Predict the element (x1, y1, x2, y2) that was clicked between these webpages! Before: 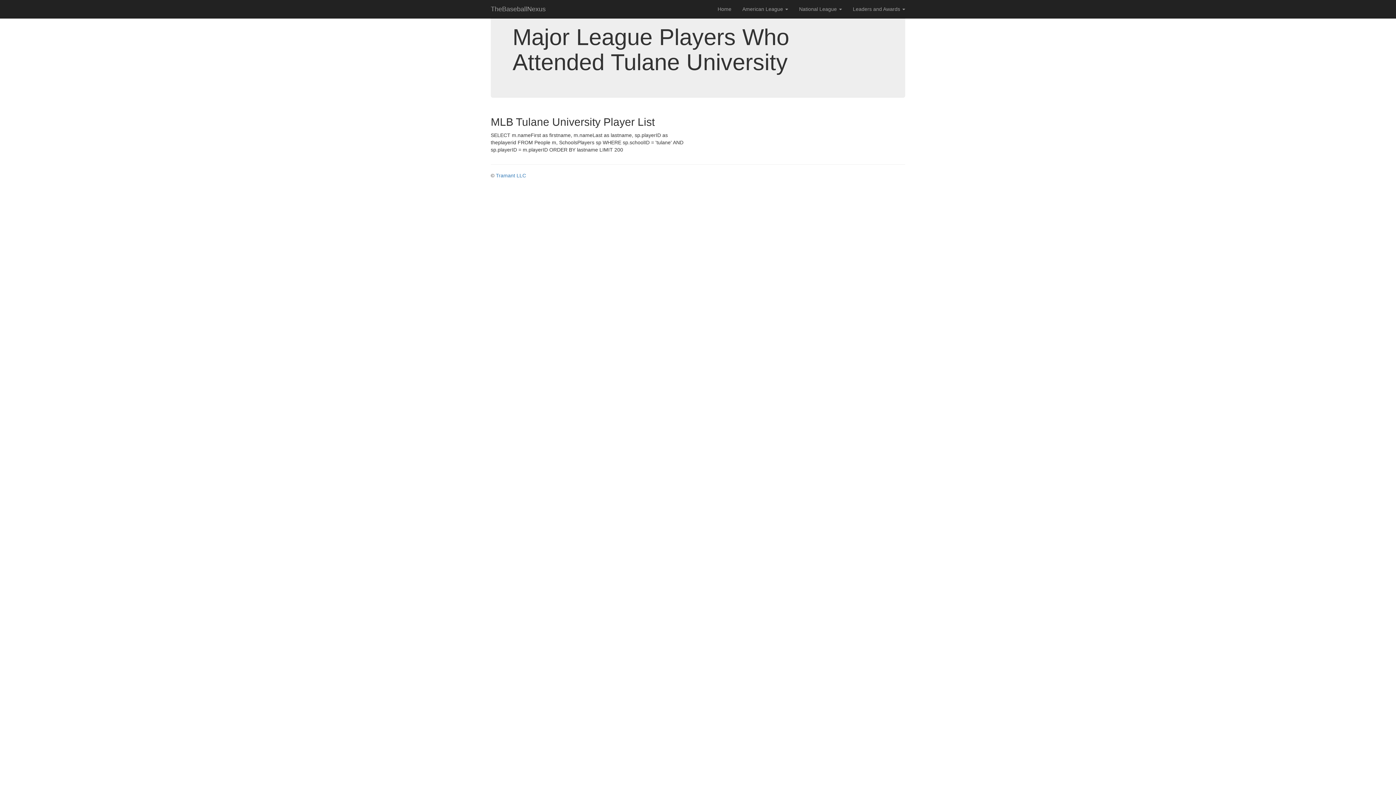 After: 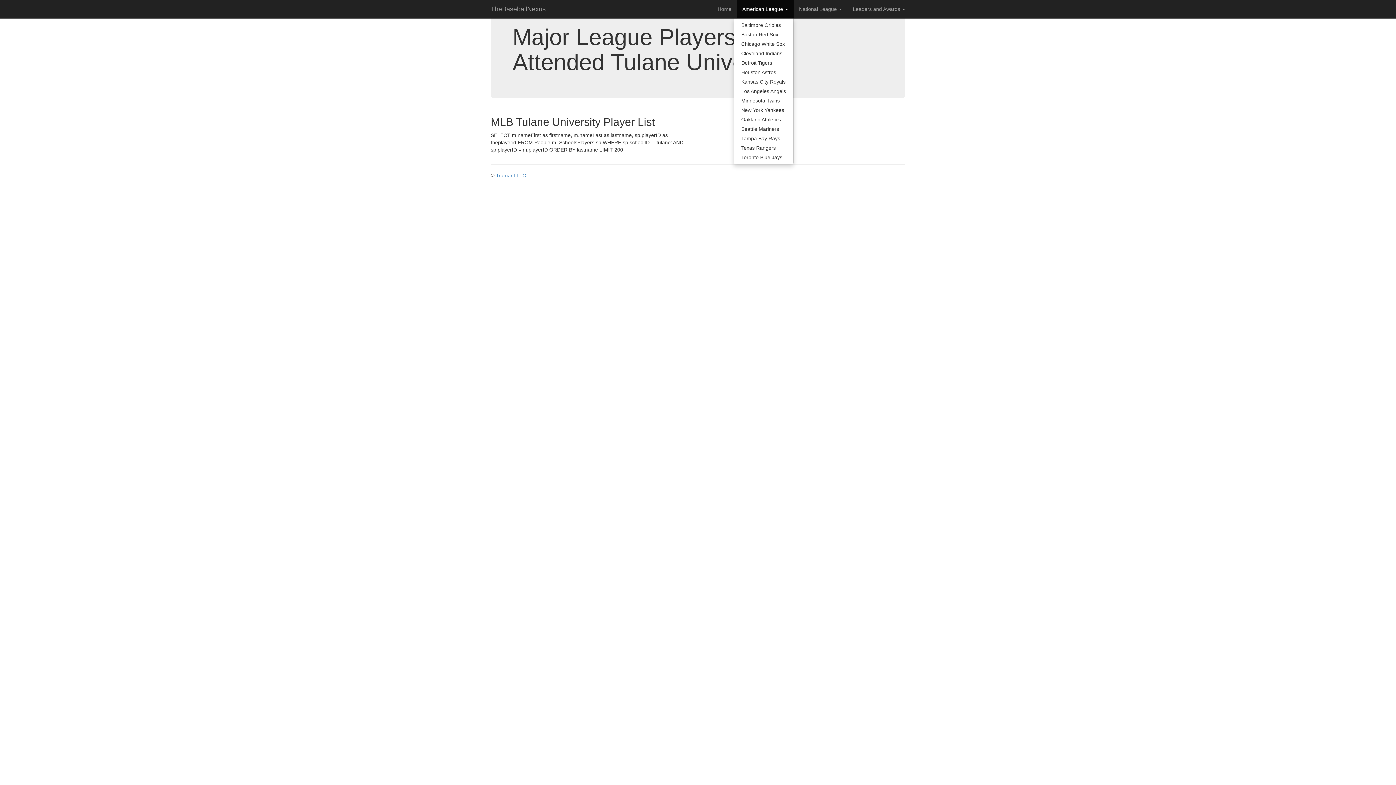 Action: bbox: (737, 0, 793, 18) label: American League 